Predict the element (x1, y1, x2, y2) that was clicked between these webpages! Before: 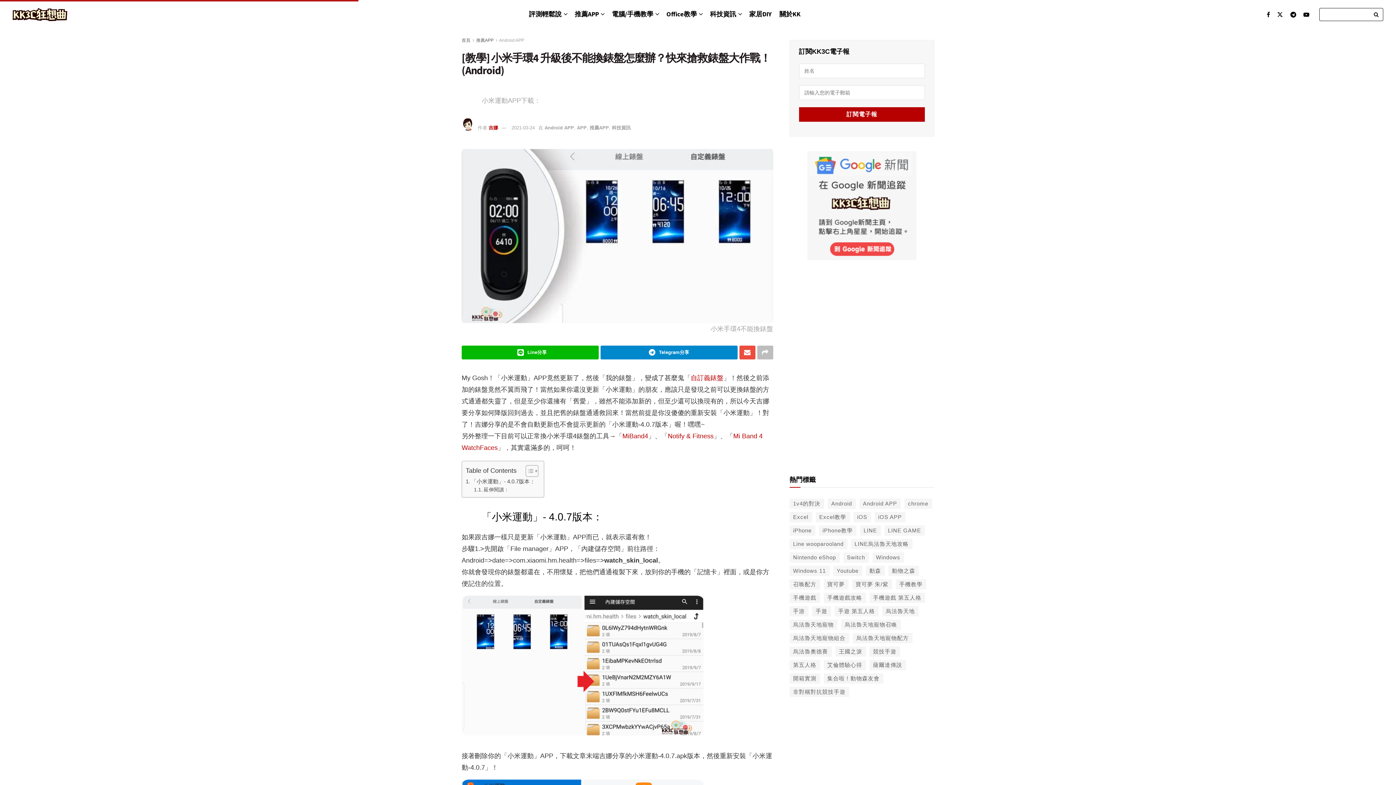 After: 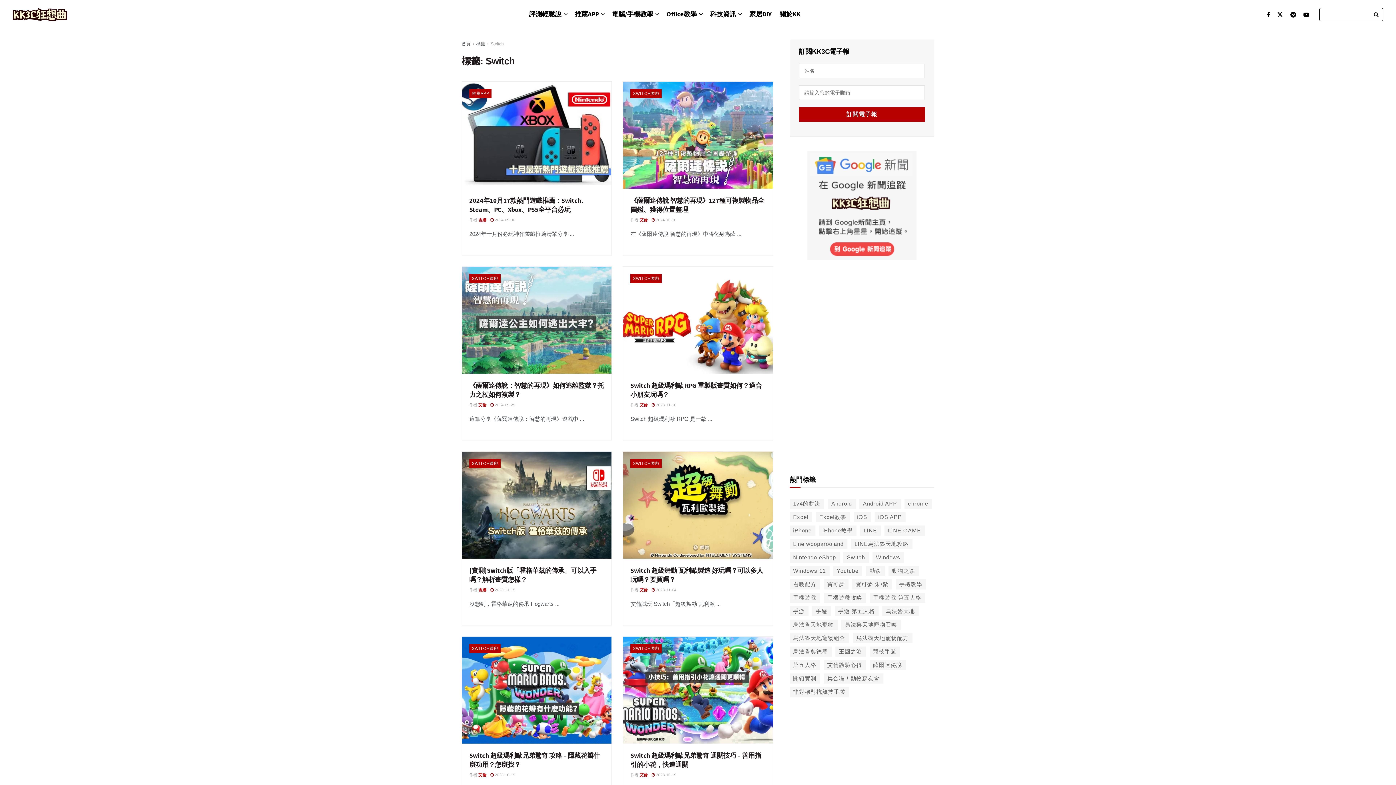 Action: bbox: (843, 552, 868, 562) label: Switch (82 個項目)